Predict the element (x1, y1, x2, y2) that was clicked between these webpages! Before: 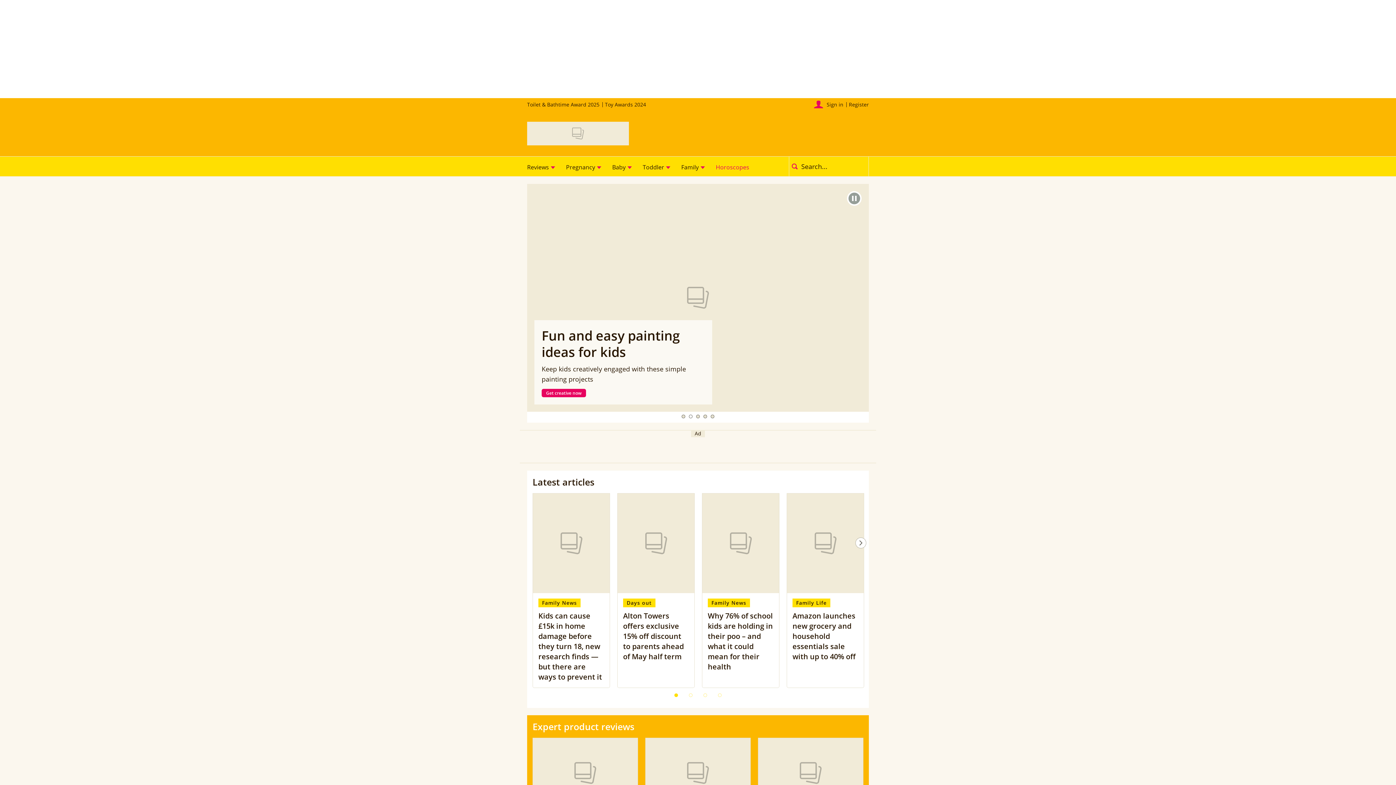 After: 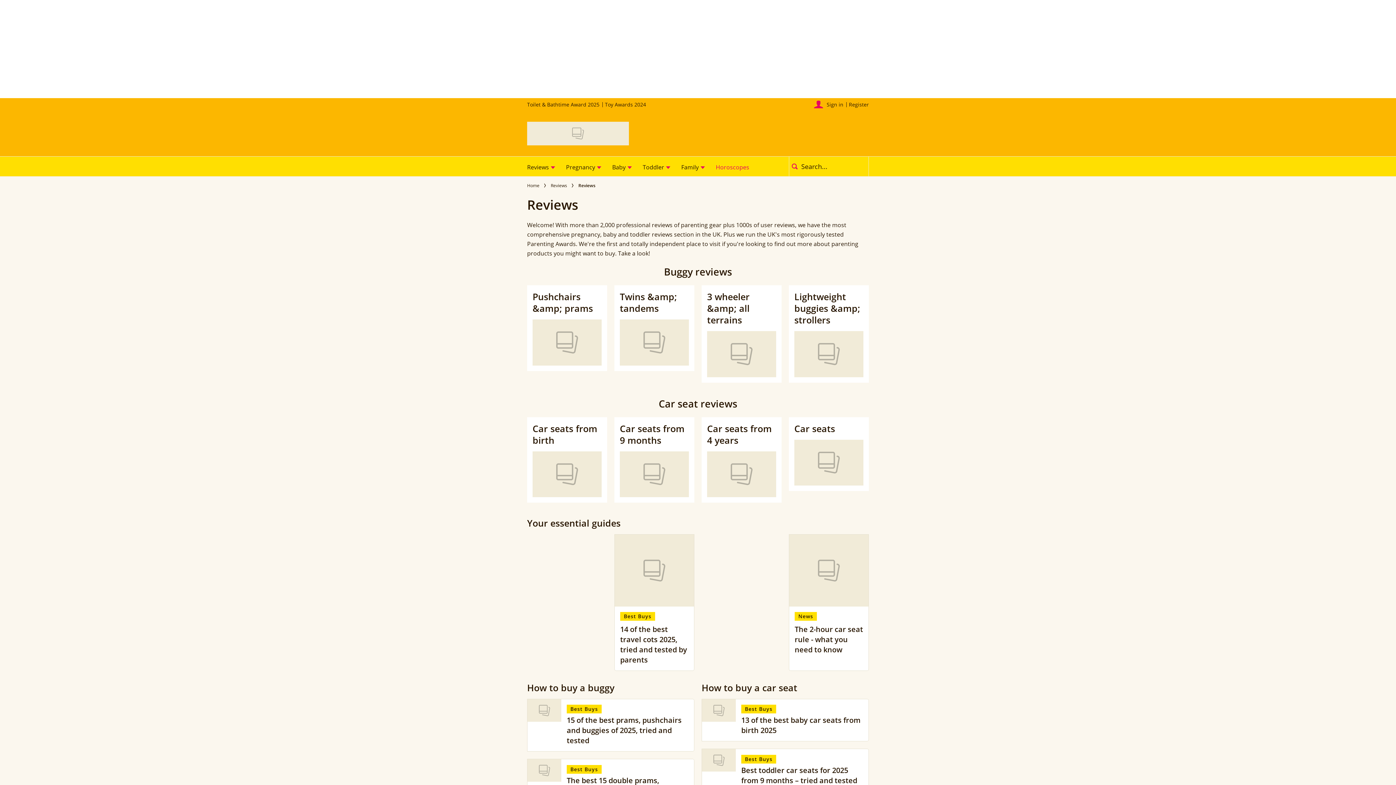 Action: bbox: (521, 156, 560, 176) label: Reviews